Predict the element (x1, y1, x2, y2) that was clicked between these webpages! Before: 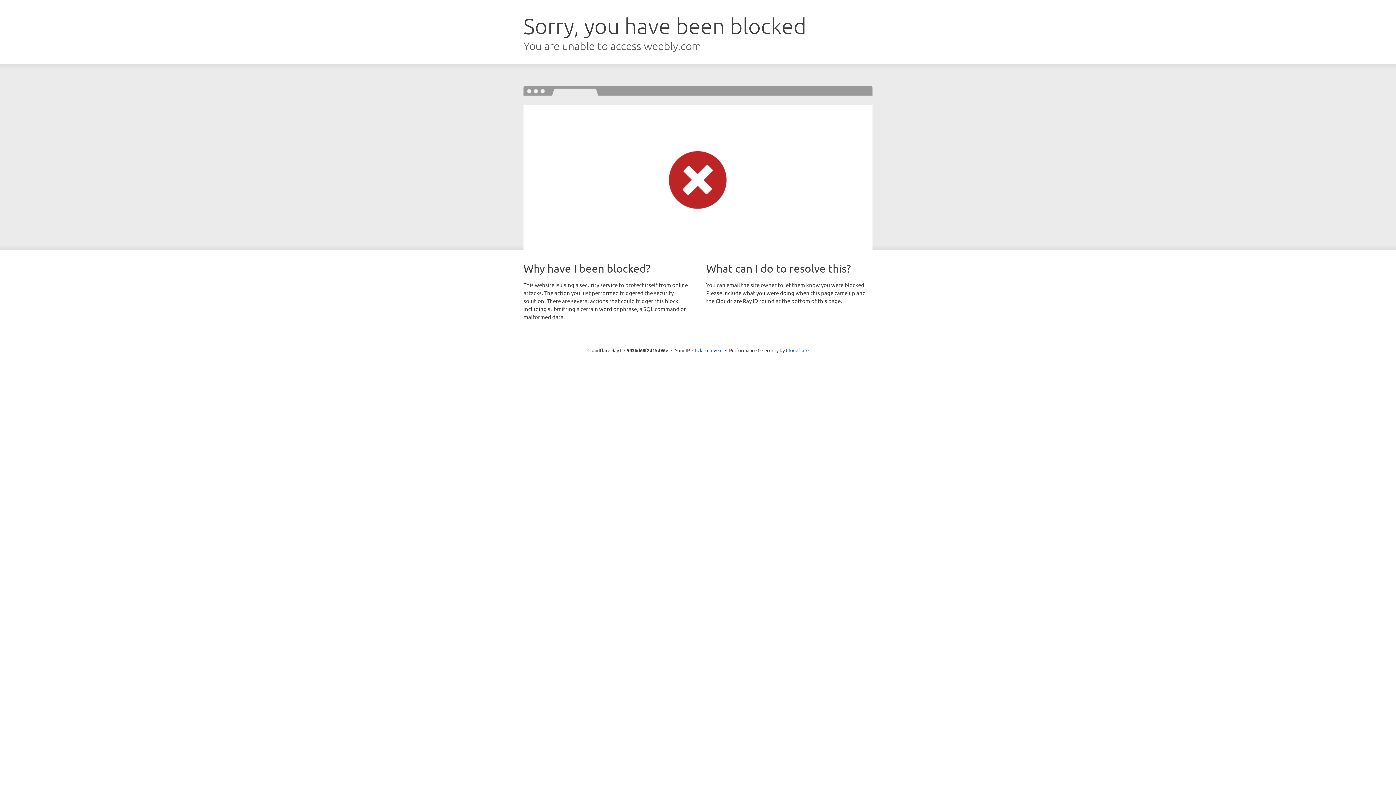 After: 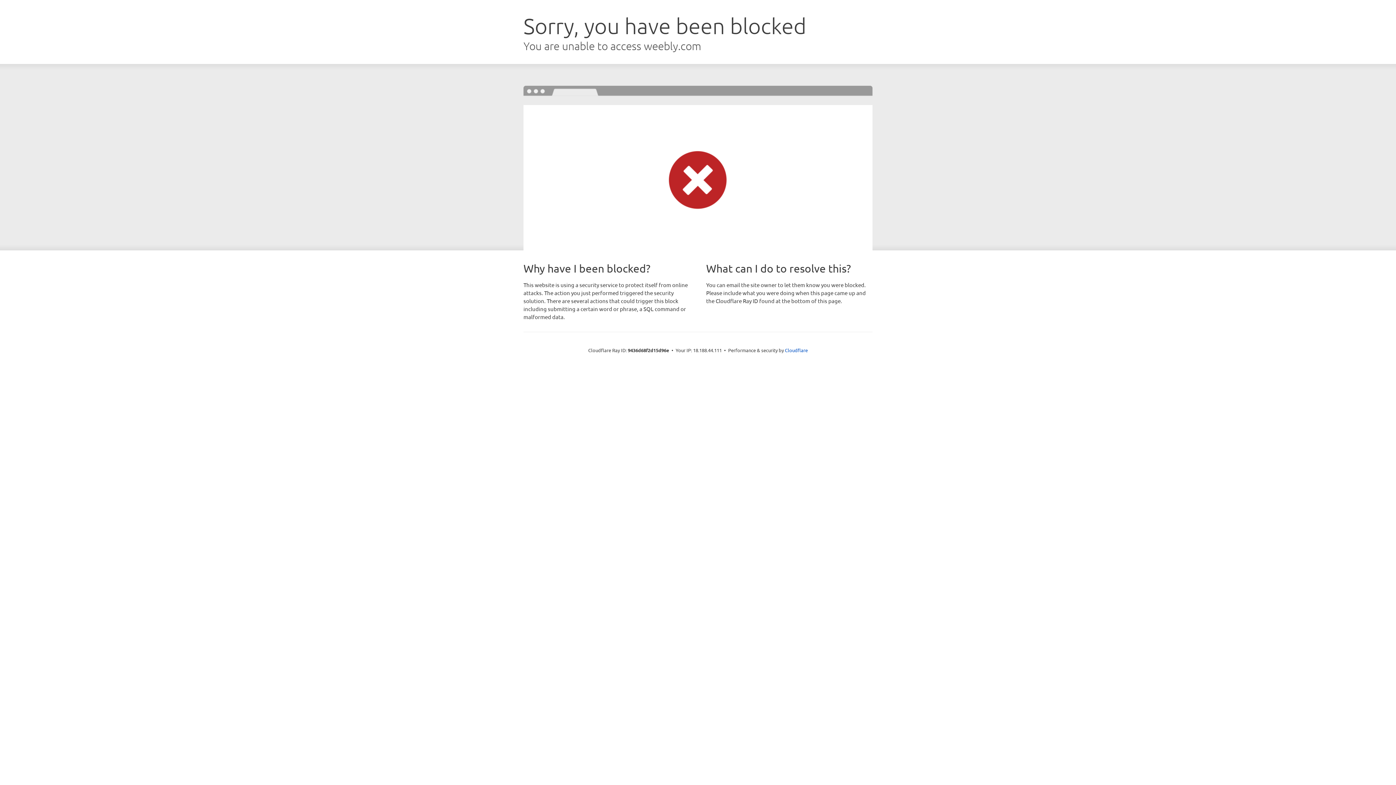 Action: label: Click to reveal bbox: (692, 346, 722, 353)